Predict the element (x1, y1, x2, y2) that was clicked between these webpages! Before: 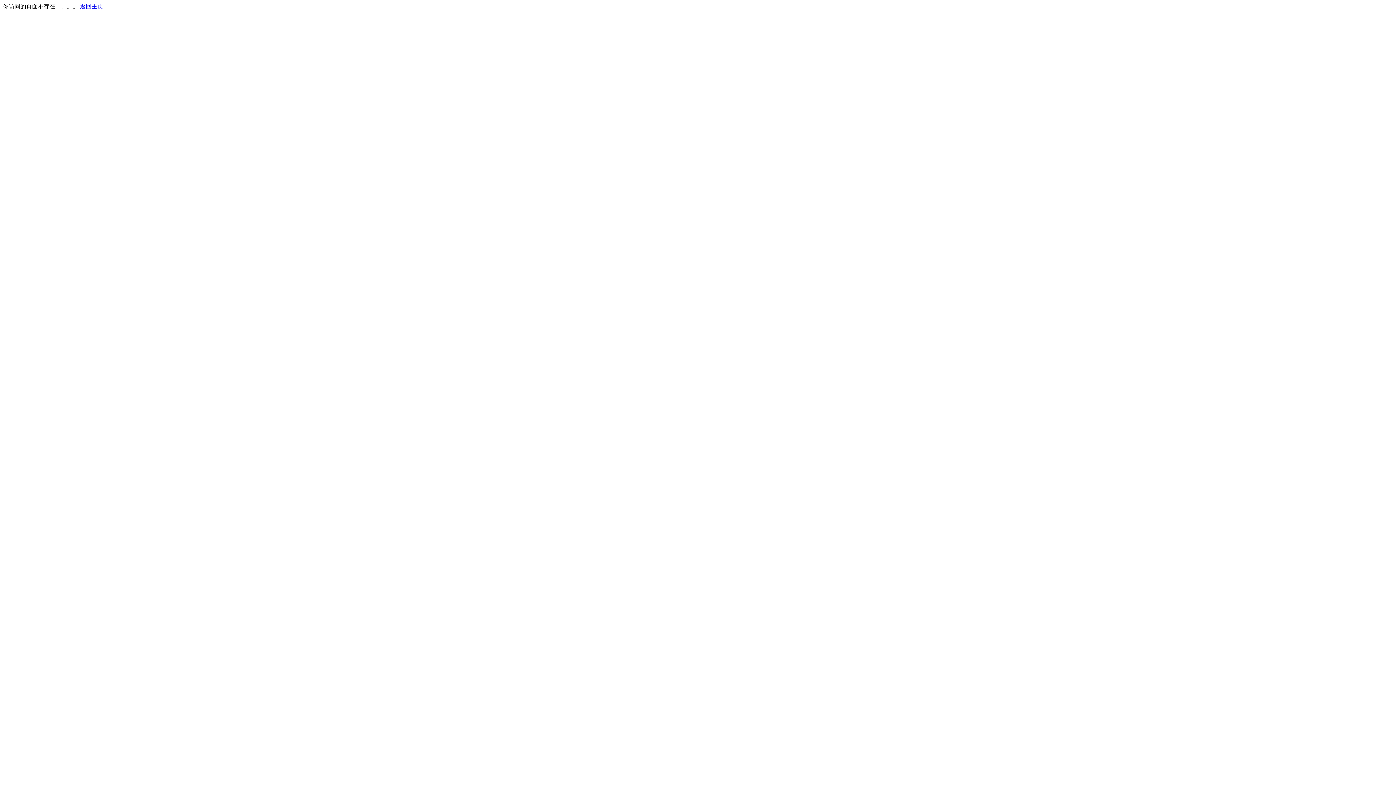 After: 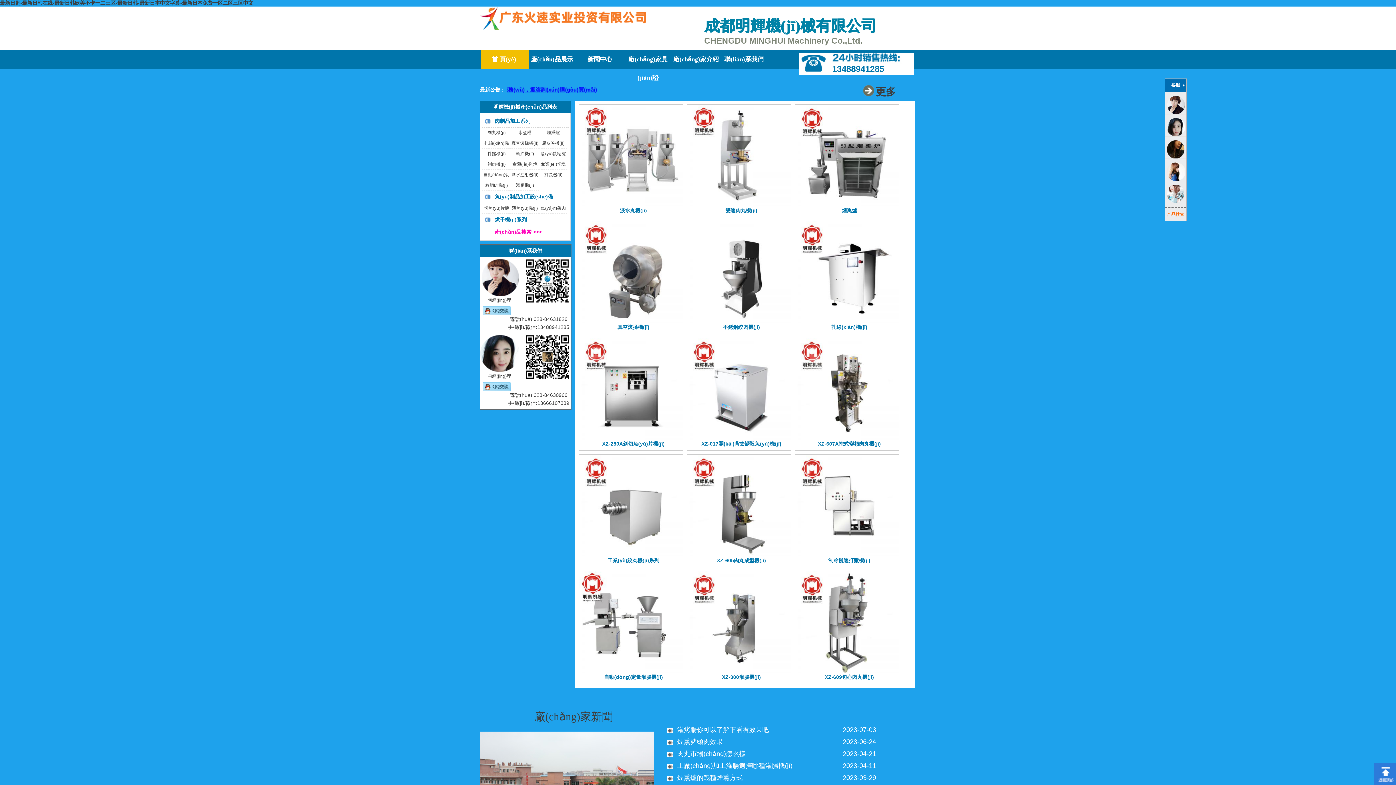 Action: label: 返回主页 bbox: (80, 3, 103, 9)